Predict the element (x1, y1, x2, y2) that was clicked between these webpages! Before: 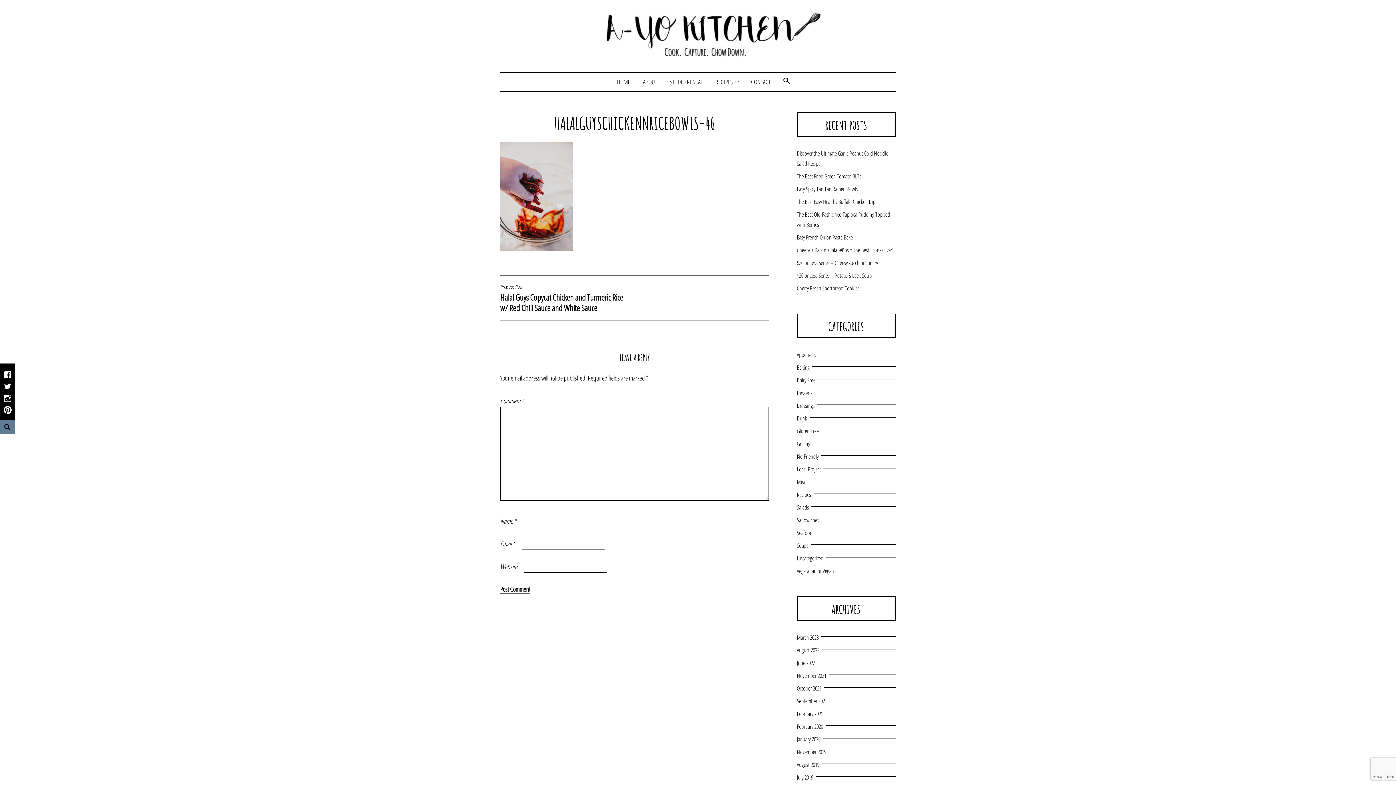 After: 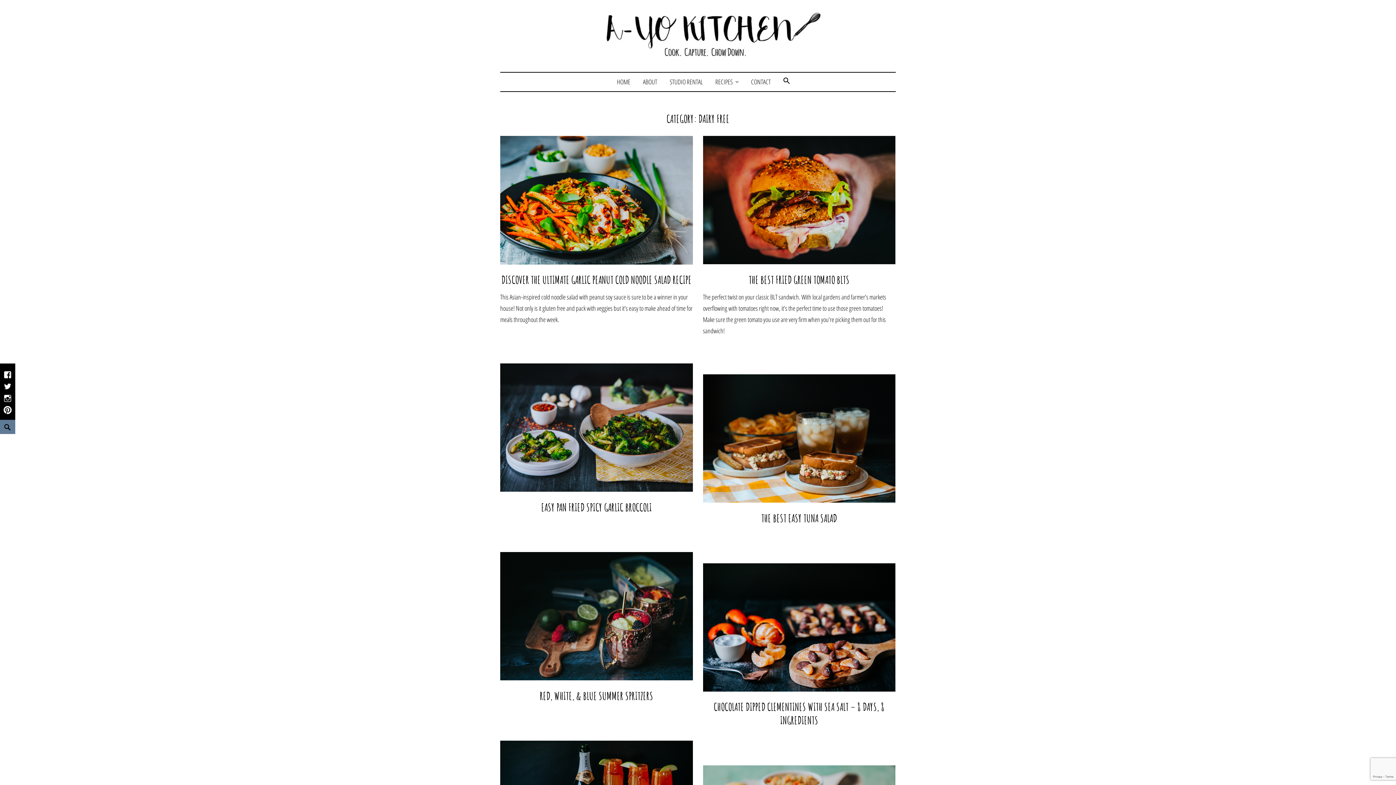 Action: bbox: (797, 376, 818, 384) label: Dairy Free